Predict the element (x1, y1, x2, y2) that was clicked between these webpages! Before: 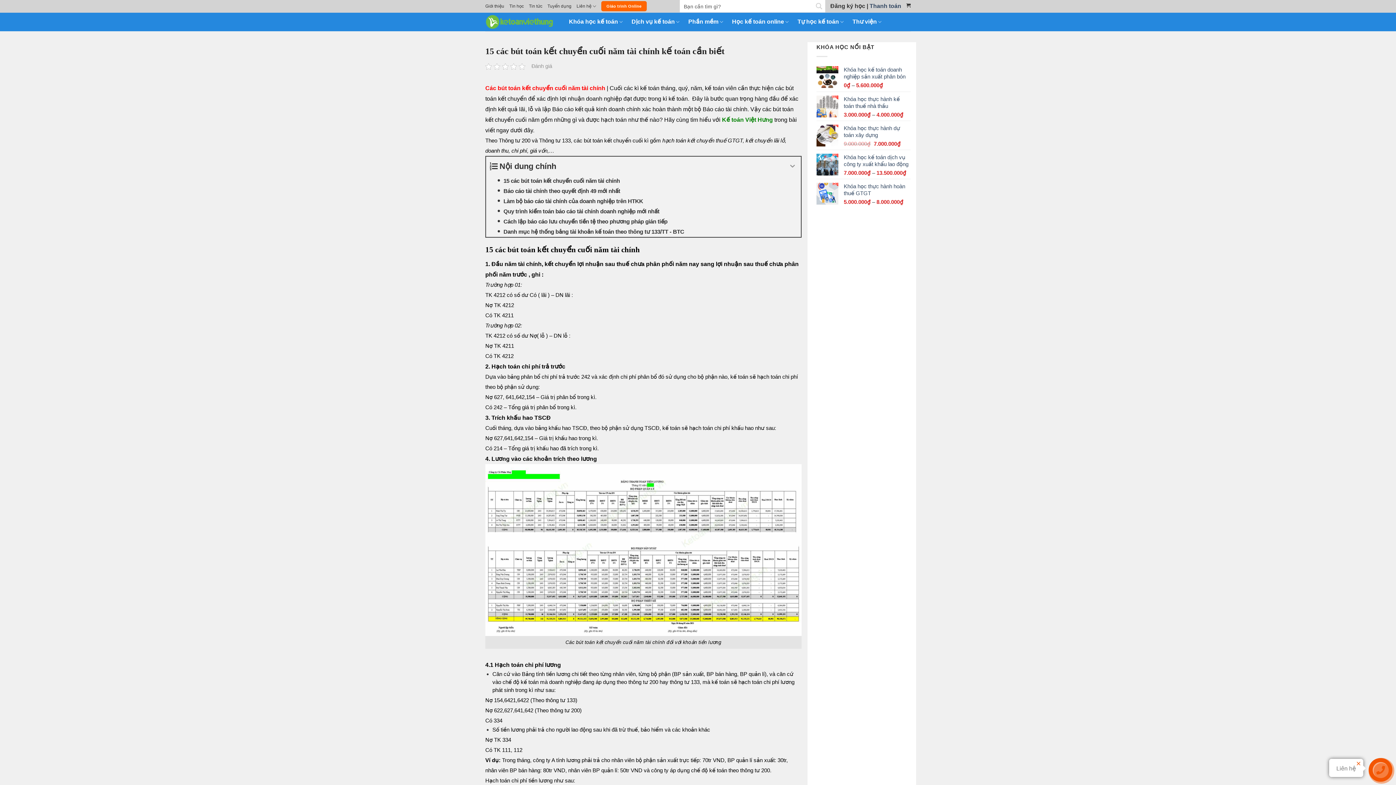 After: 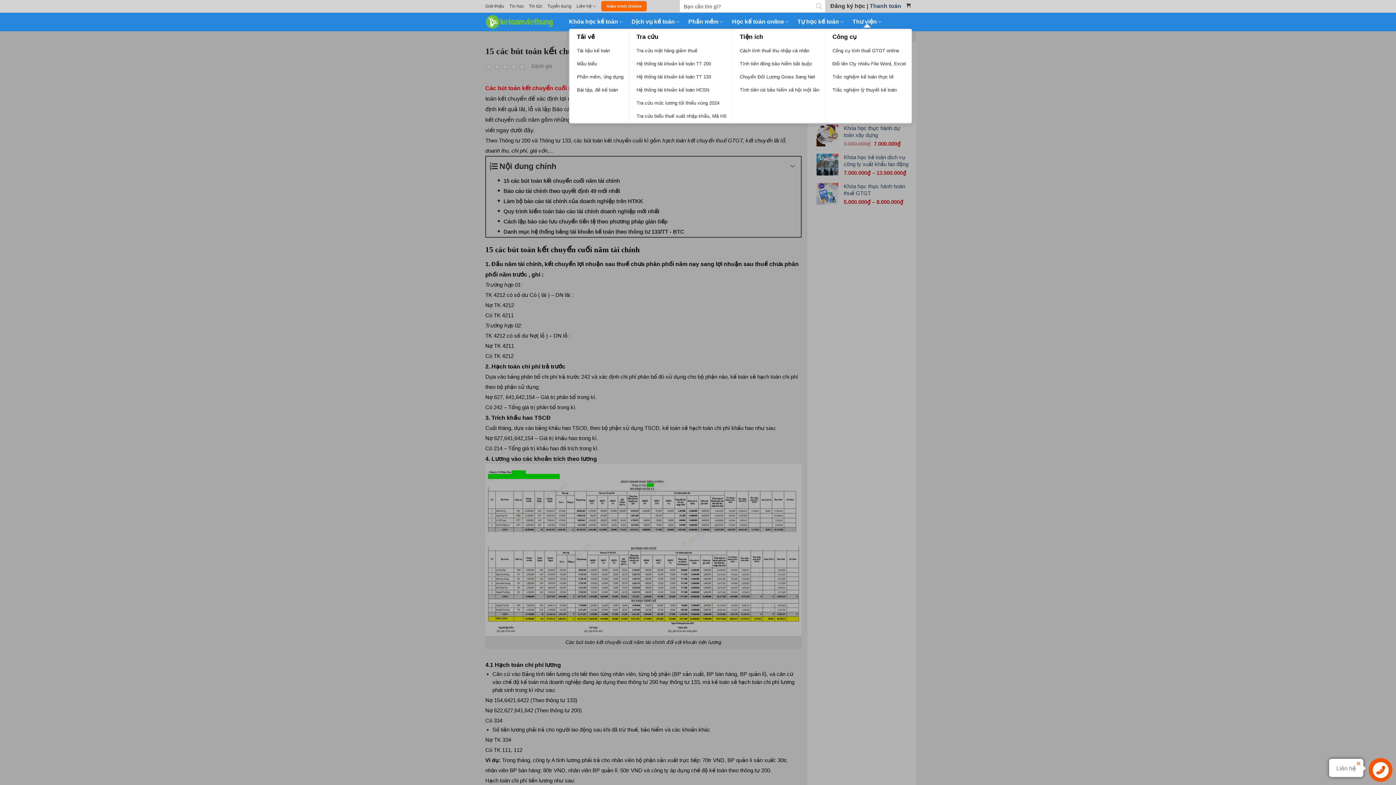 Action: label: Thư viện bbox: (848, 18, 886, 25)